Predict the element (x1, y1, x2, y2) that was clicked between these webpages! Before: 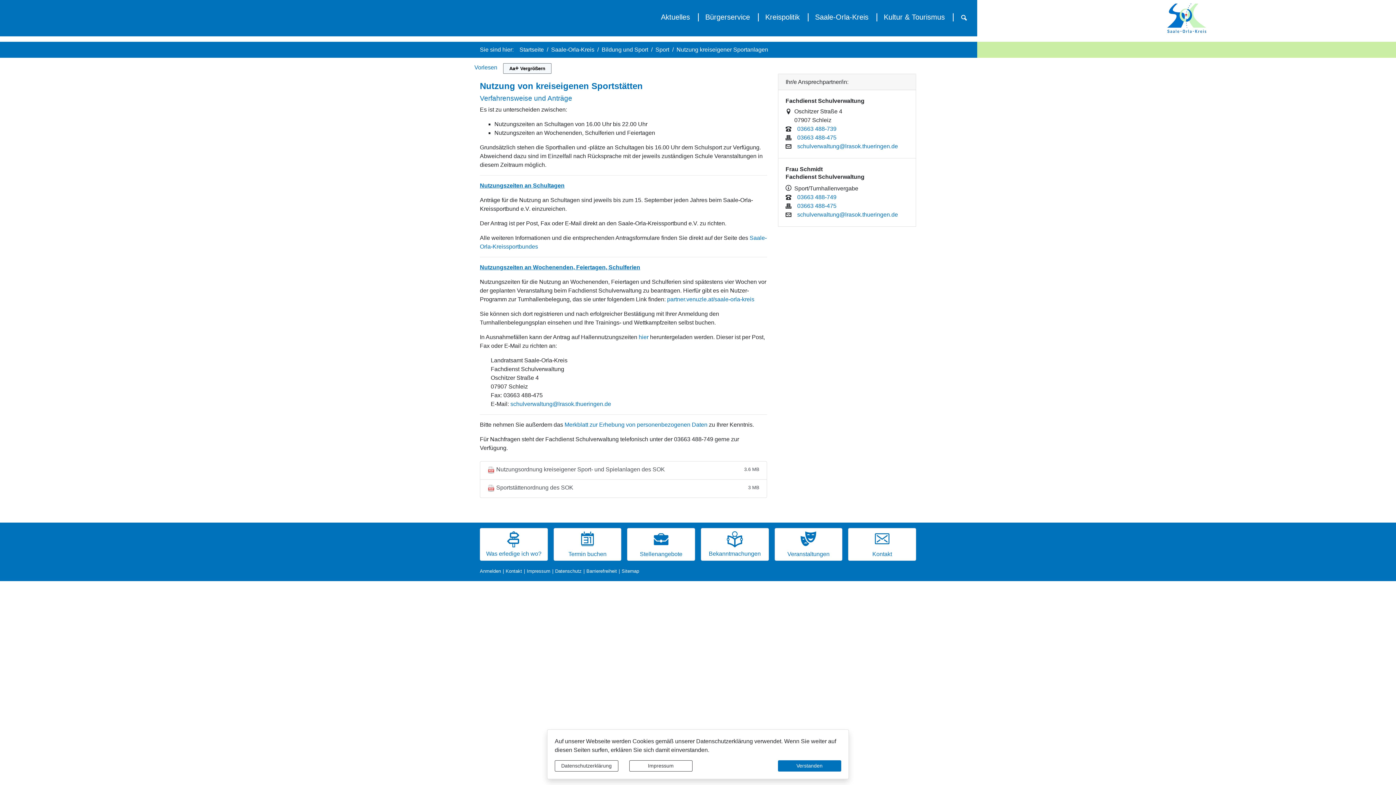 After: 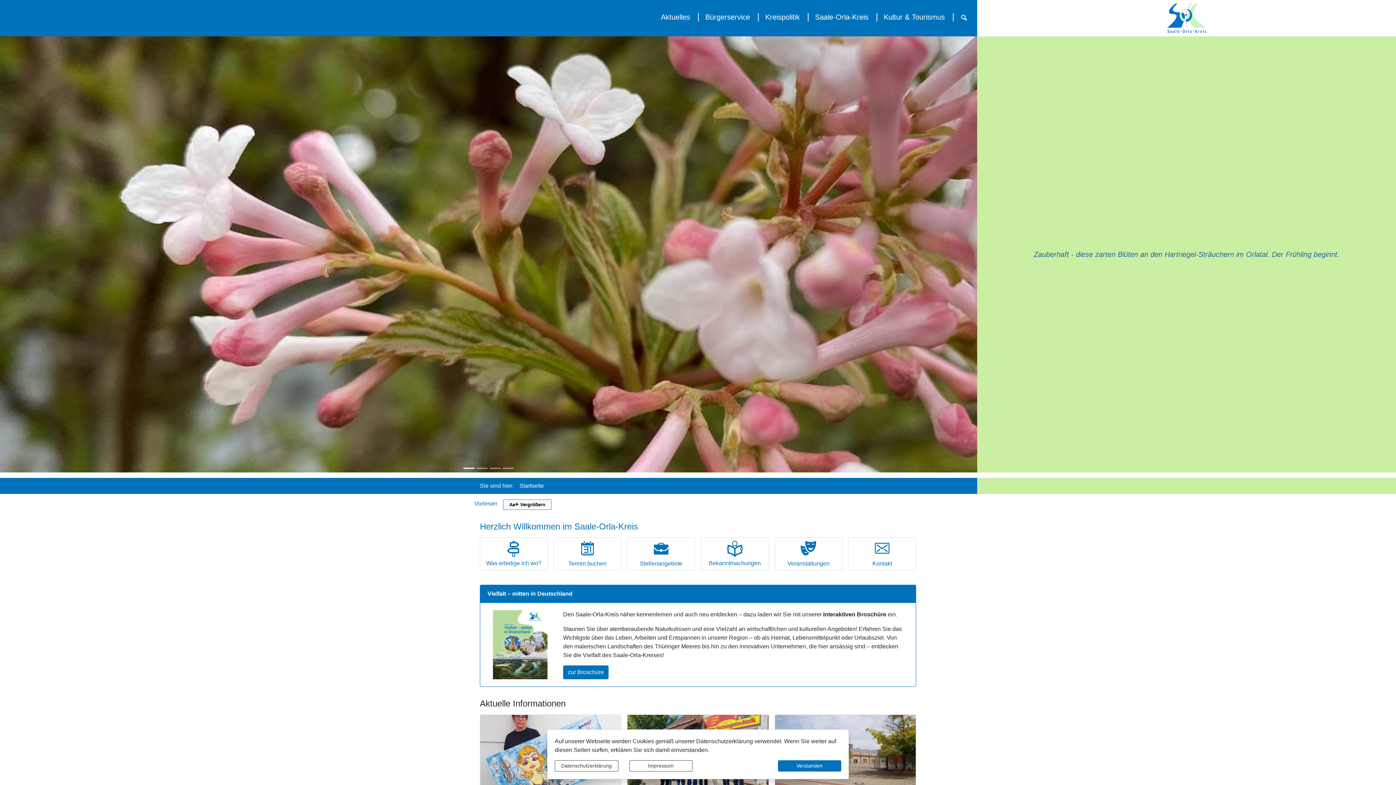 Action: bbox: (977, 0, 1396, 36)